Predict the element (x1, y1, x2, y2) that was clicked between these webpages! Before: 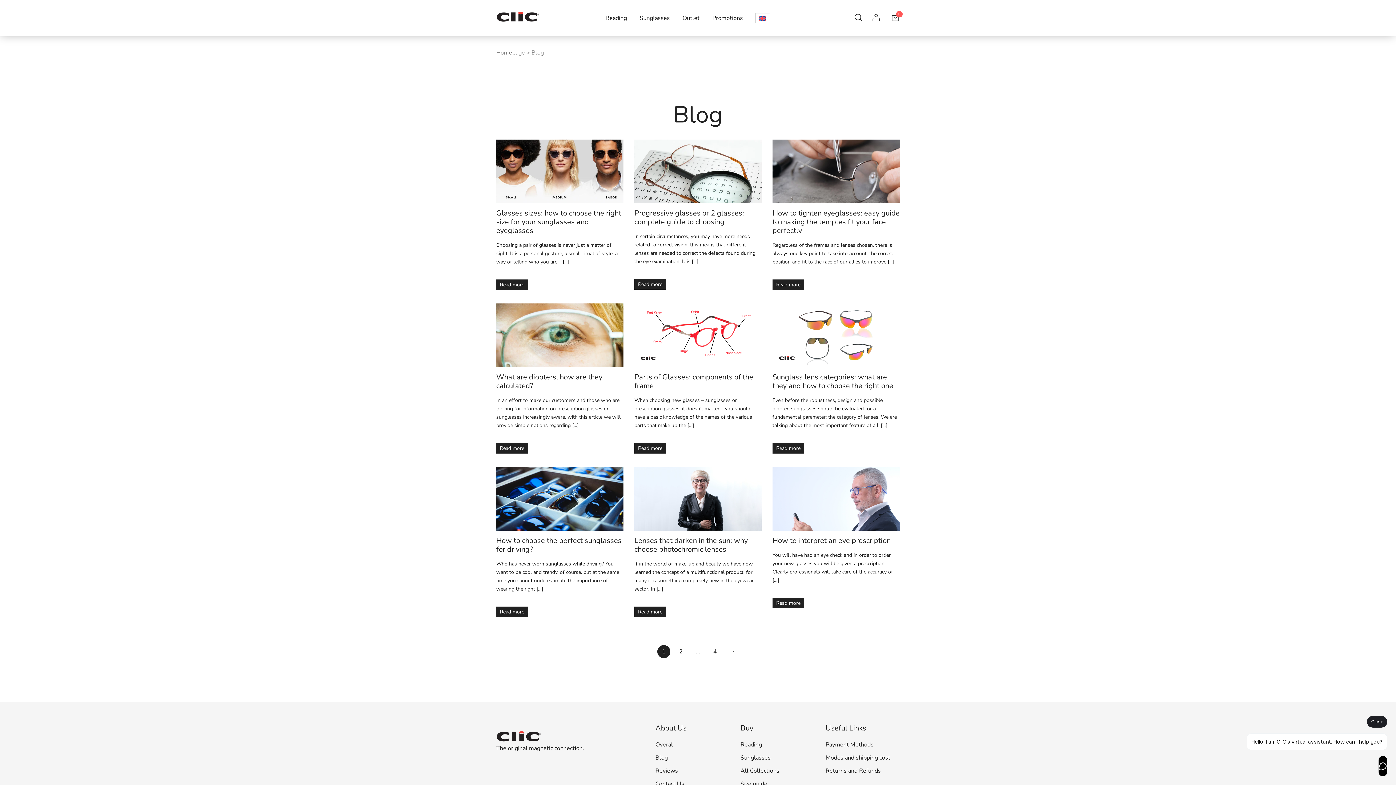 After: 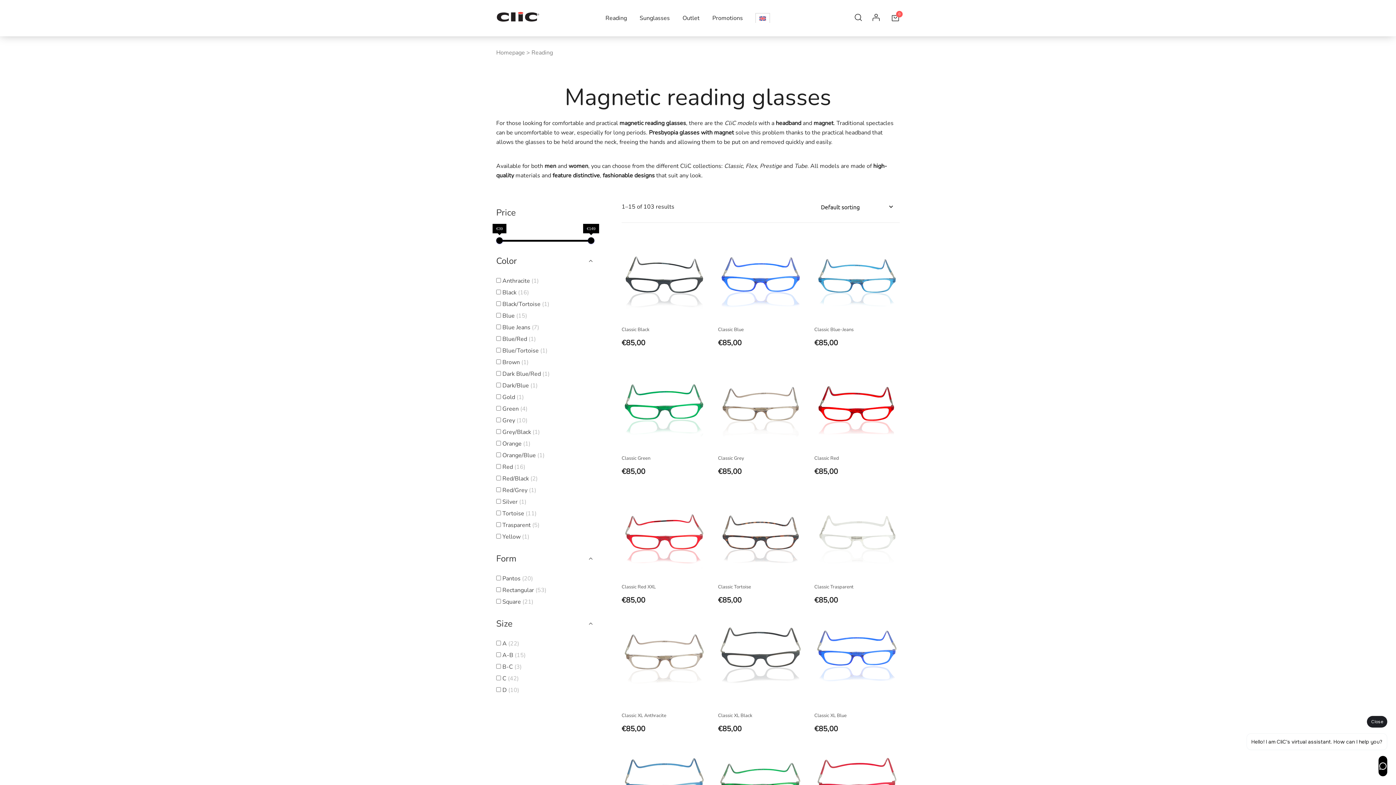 Action: label: Reading bbox: (740, 741, 762, 749)